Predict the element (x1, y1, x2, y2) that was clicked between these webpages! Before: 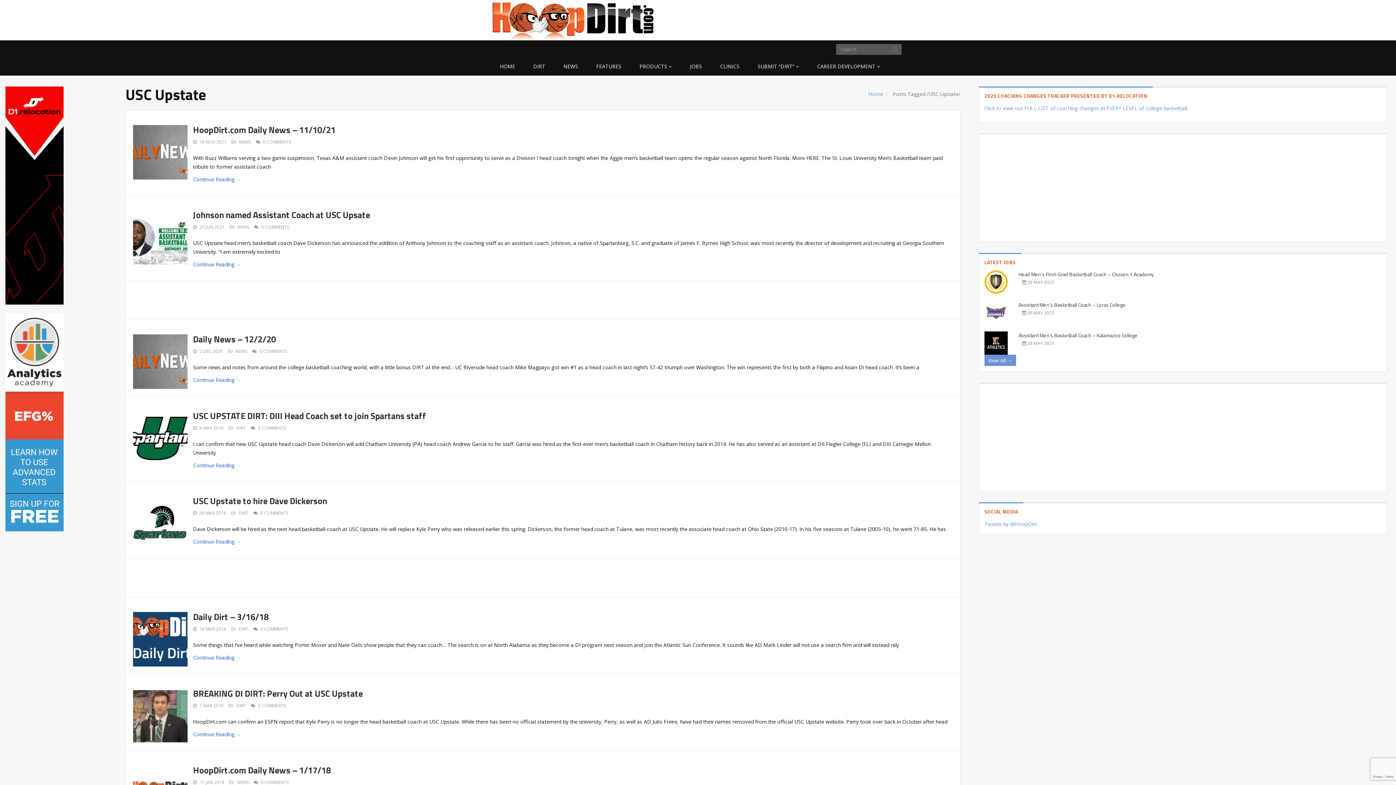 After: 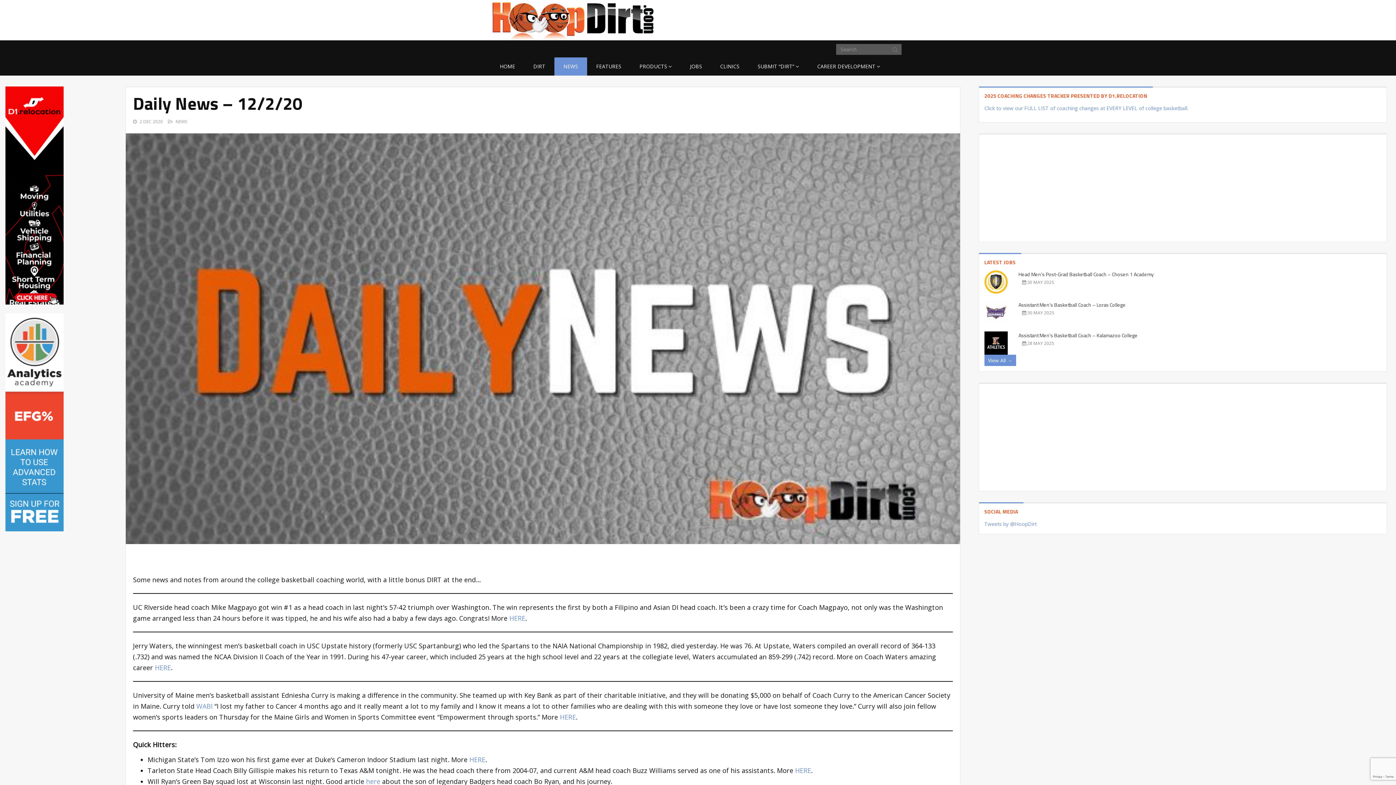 Action: label: Continue Reading → bbox: (193, 376, 241, 383)